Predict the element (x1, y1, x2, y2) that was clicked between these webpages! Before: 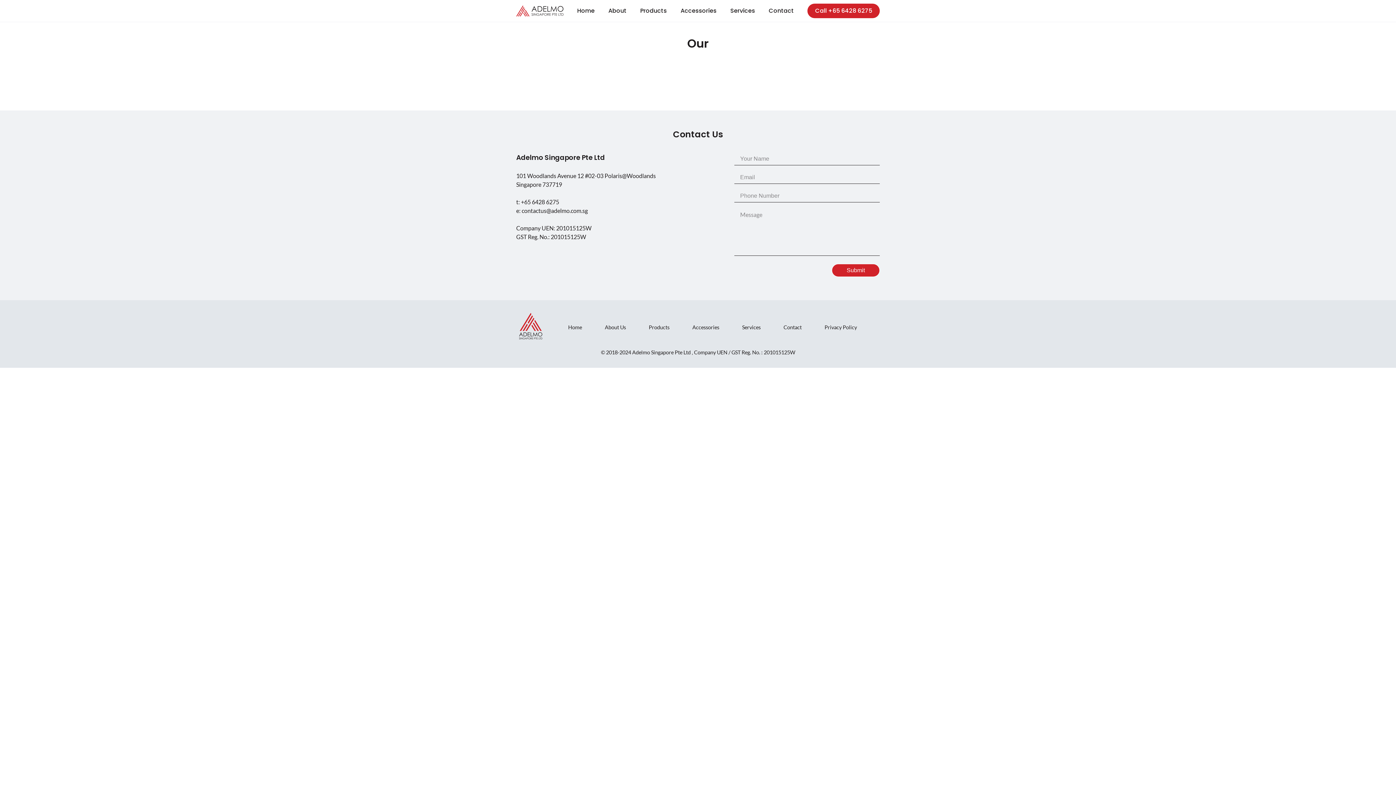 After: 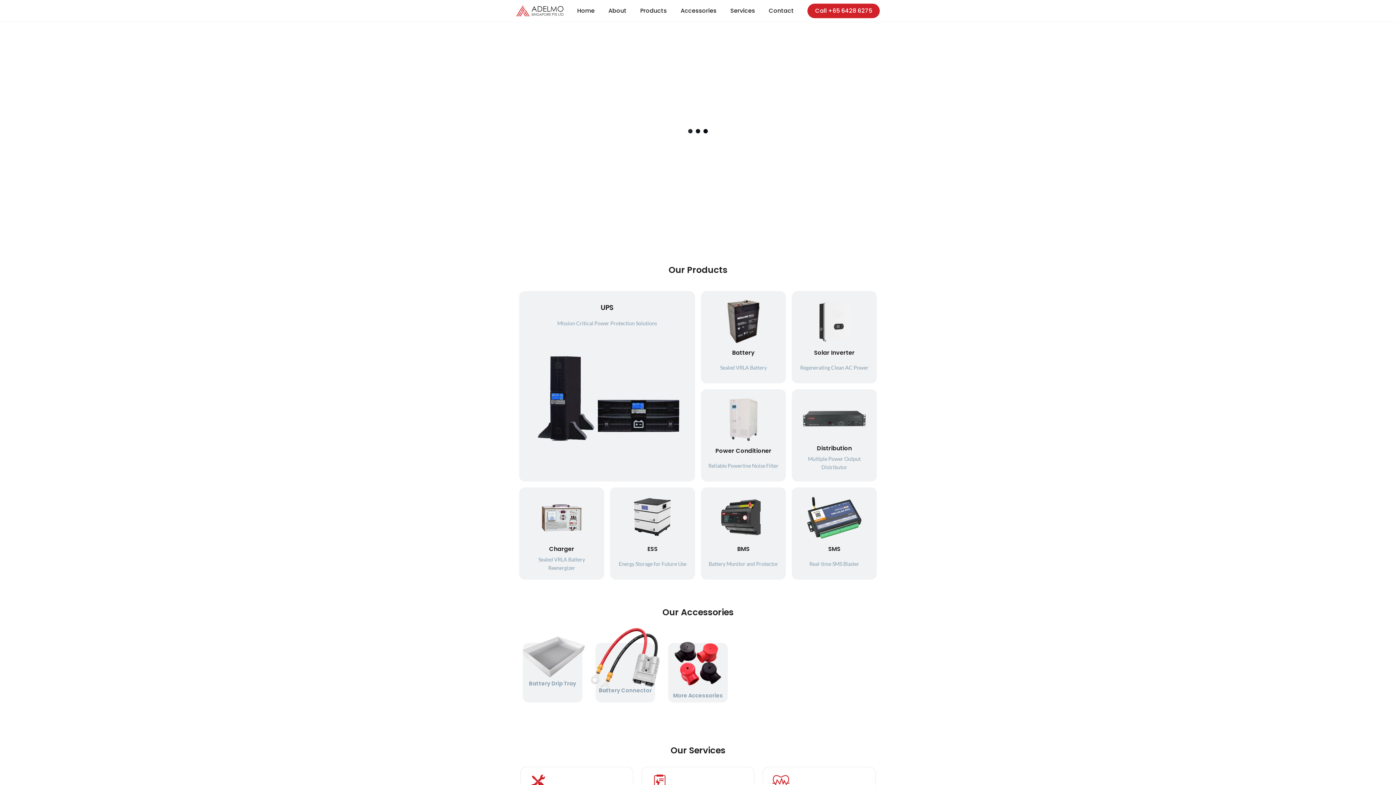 Action: bbox: (568, 324, 582, 330) label: Home